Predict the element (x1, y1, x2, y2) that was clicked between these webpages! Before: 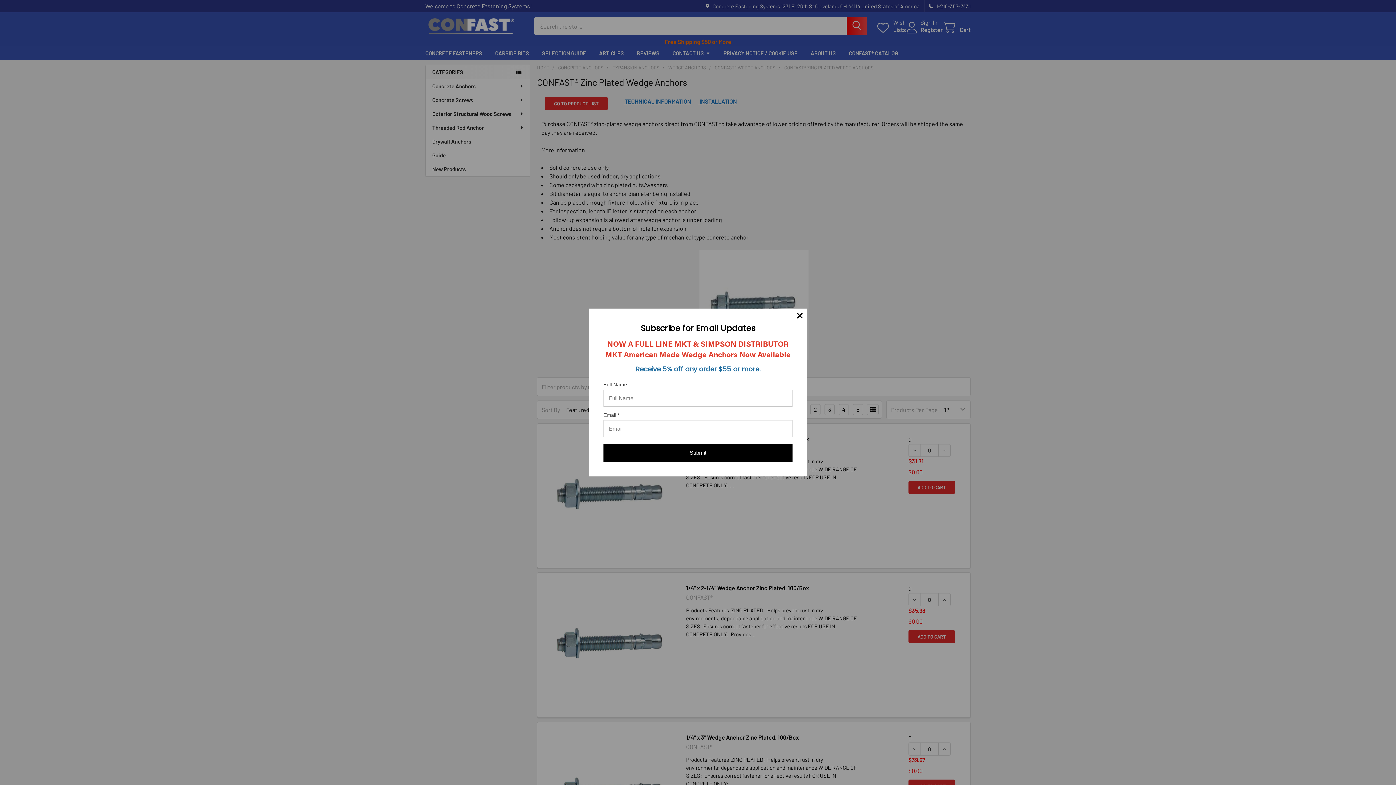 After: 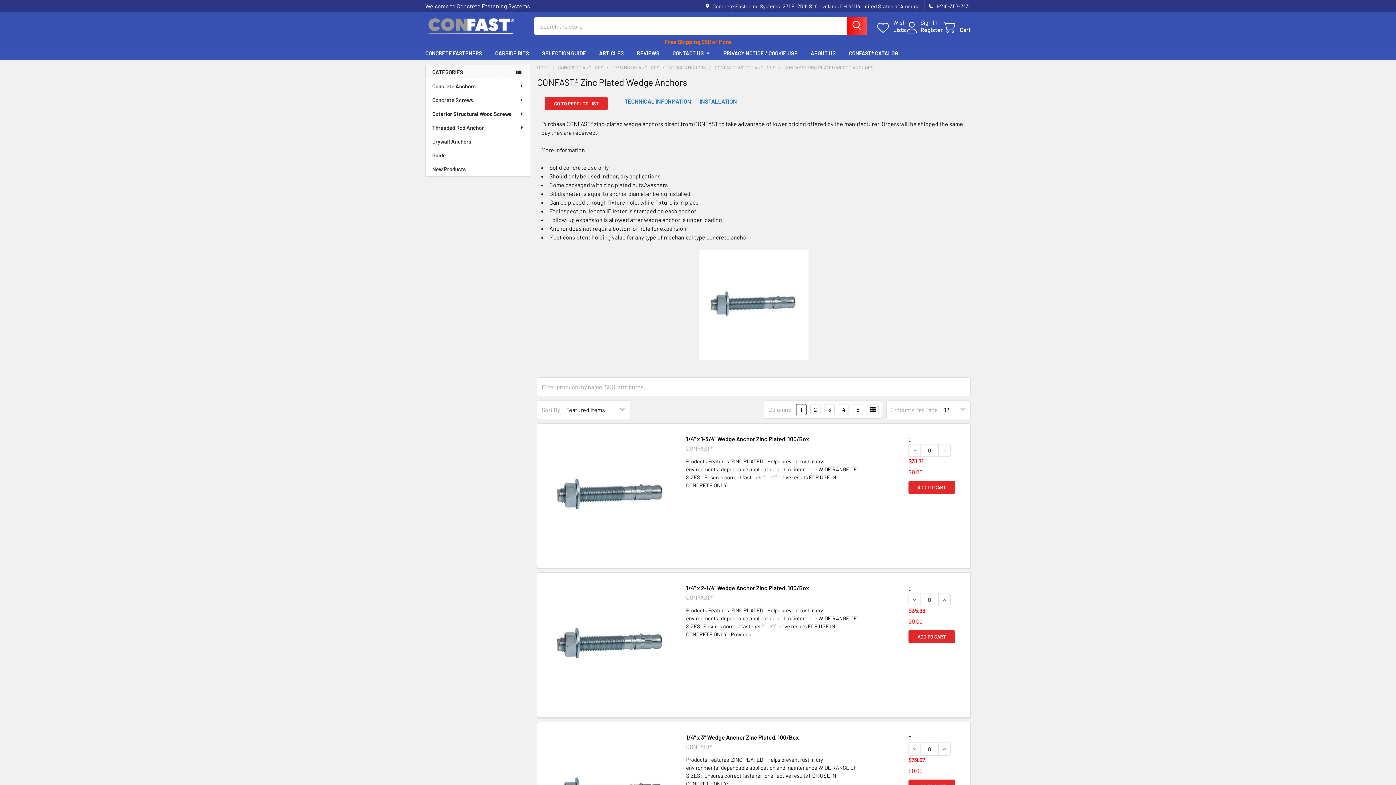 Action: bbox: (792, 308, 807, 323)